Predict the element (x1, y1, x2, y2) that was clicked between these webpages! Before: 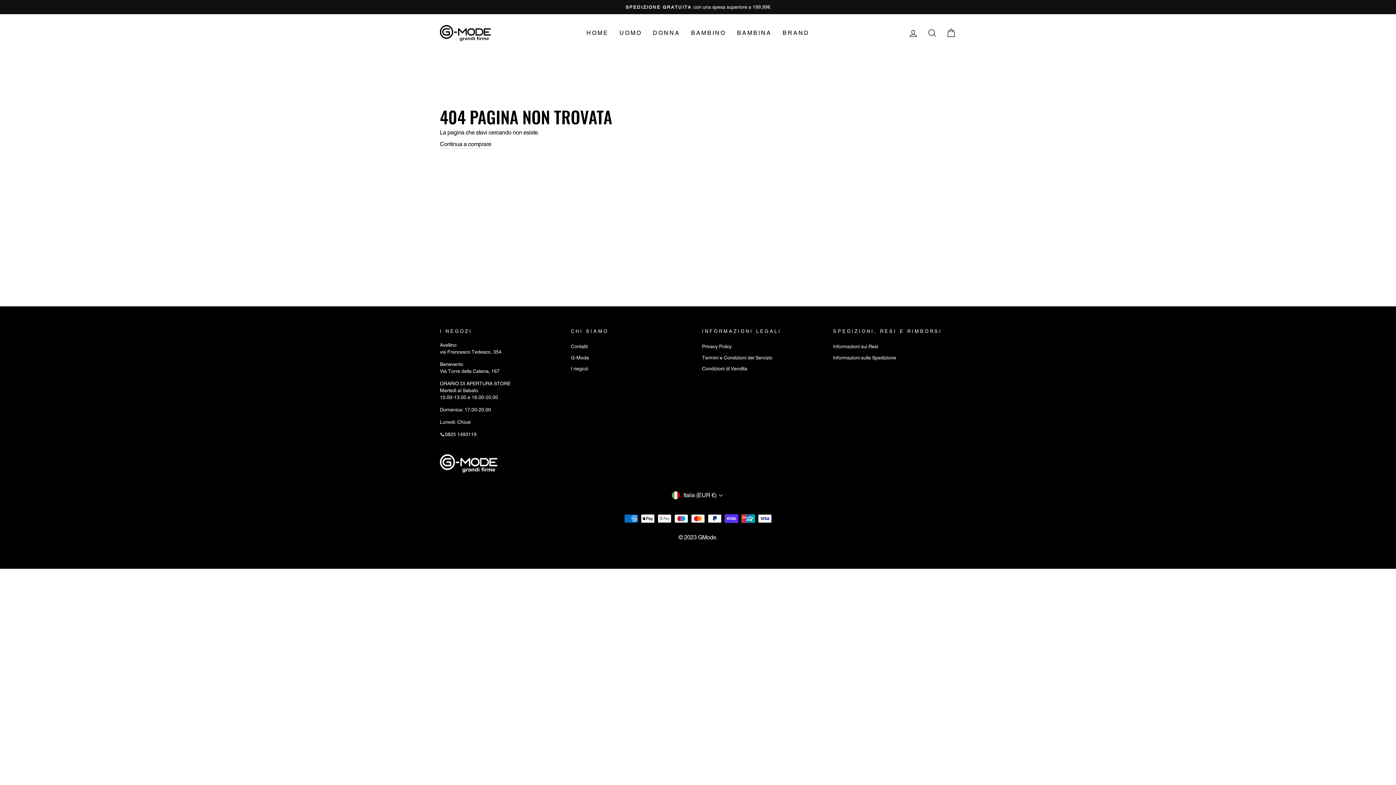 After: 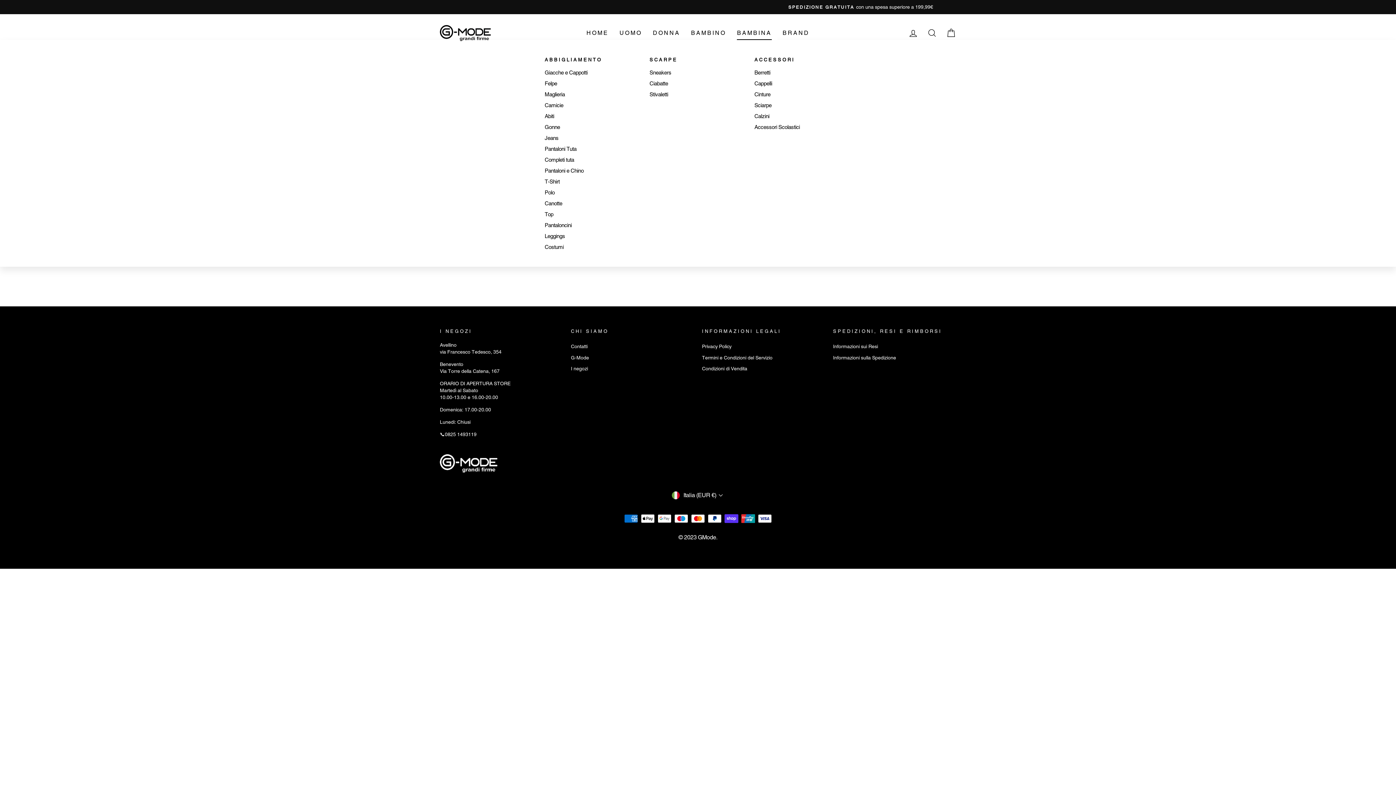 Action: label: BAMBINA bbox: (731, 26, 777, 39)